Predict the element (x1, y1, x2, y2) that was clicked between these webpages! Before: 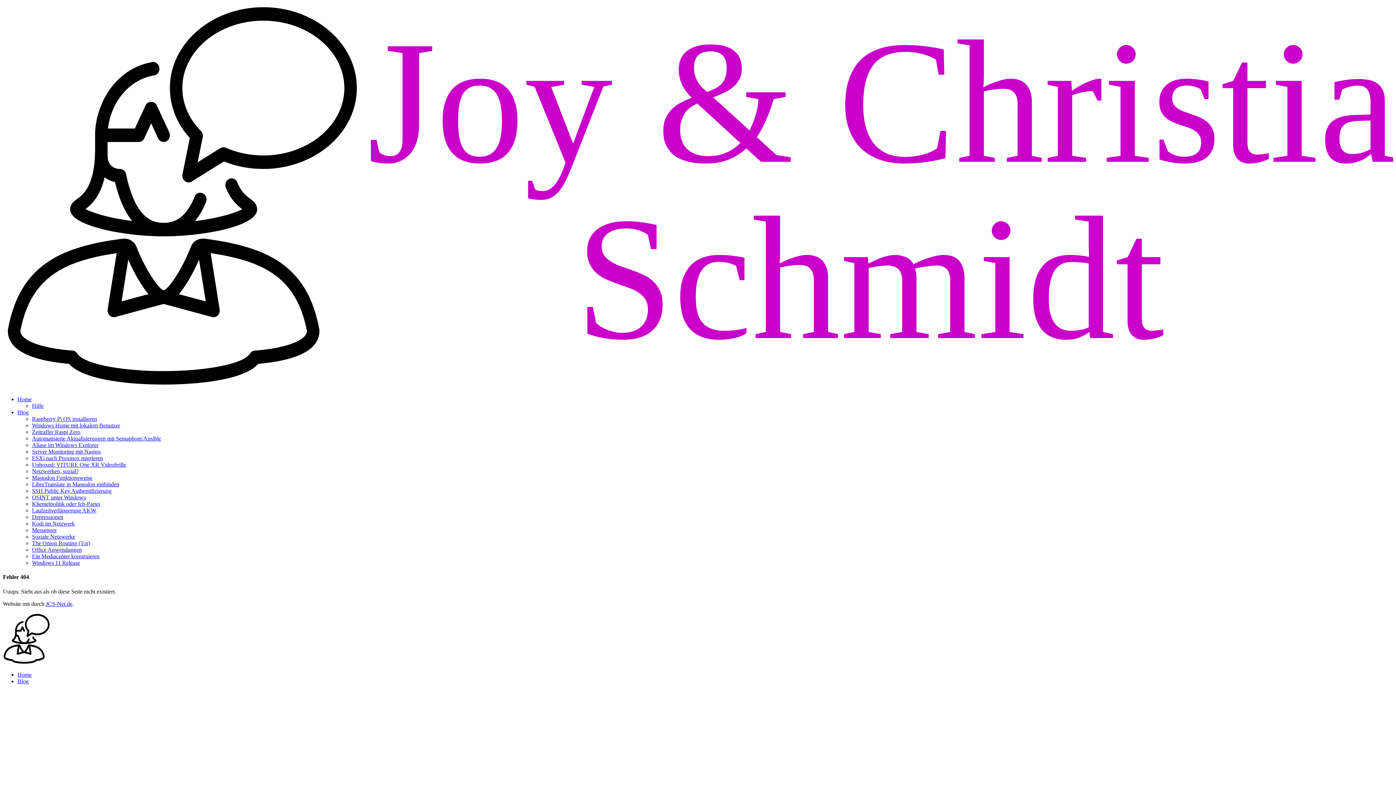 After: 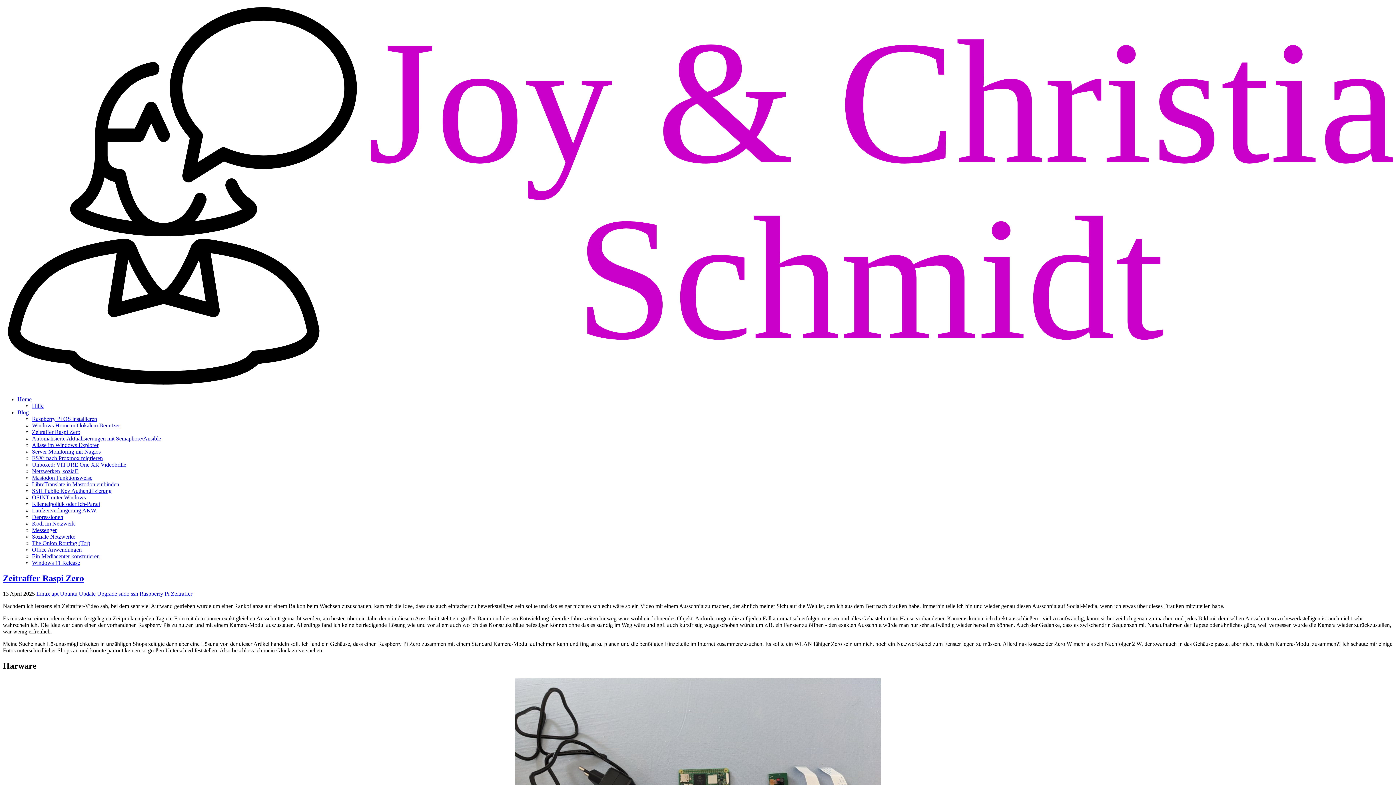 Action: bbox: (32, 429, 80, 435) label: Zeitraffer Raspi Zero